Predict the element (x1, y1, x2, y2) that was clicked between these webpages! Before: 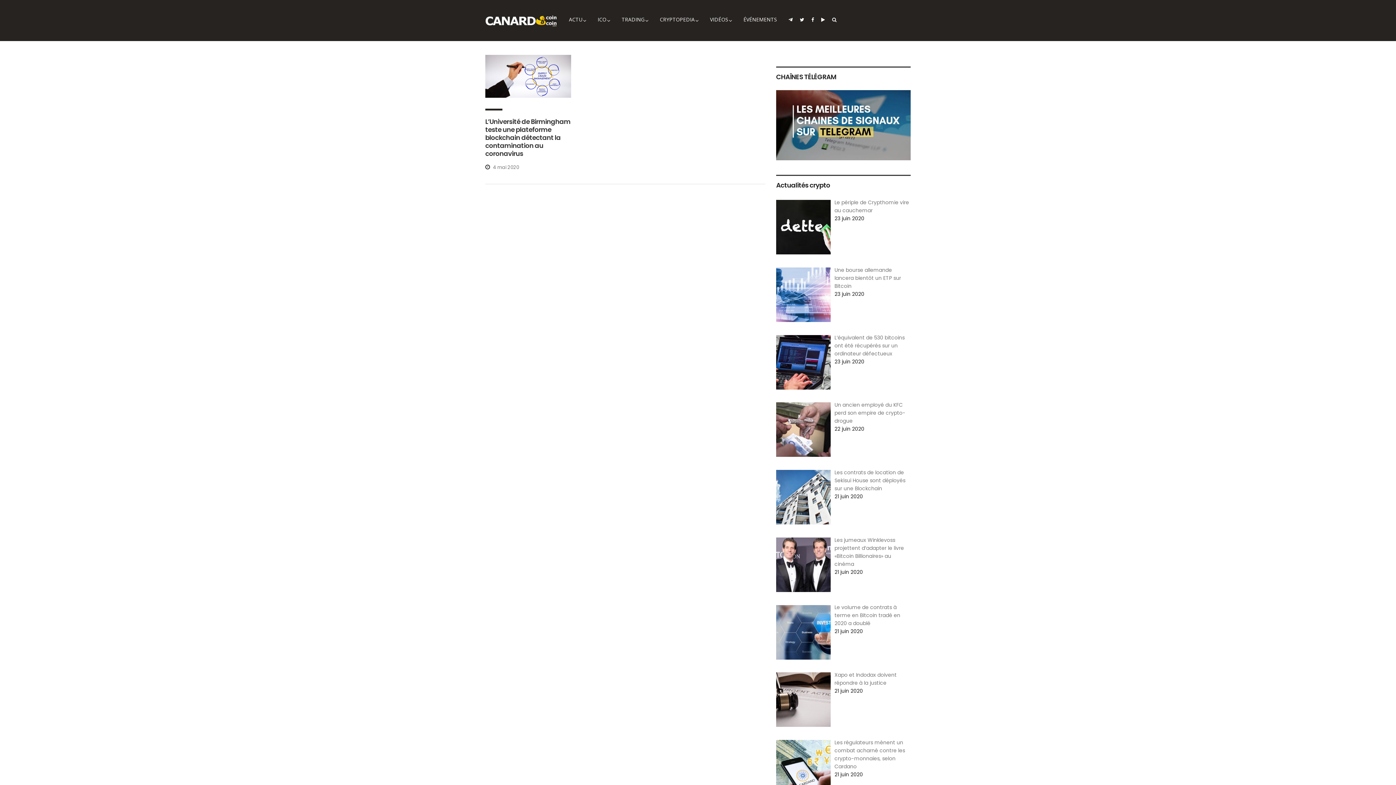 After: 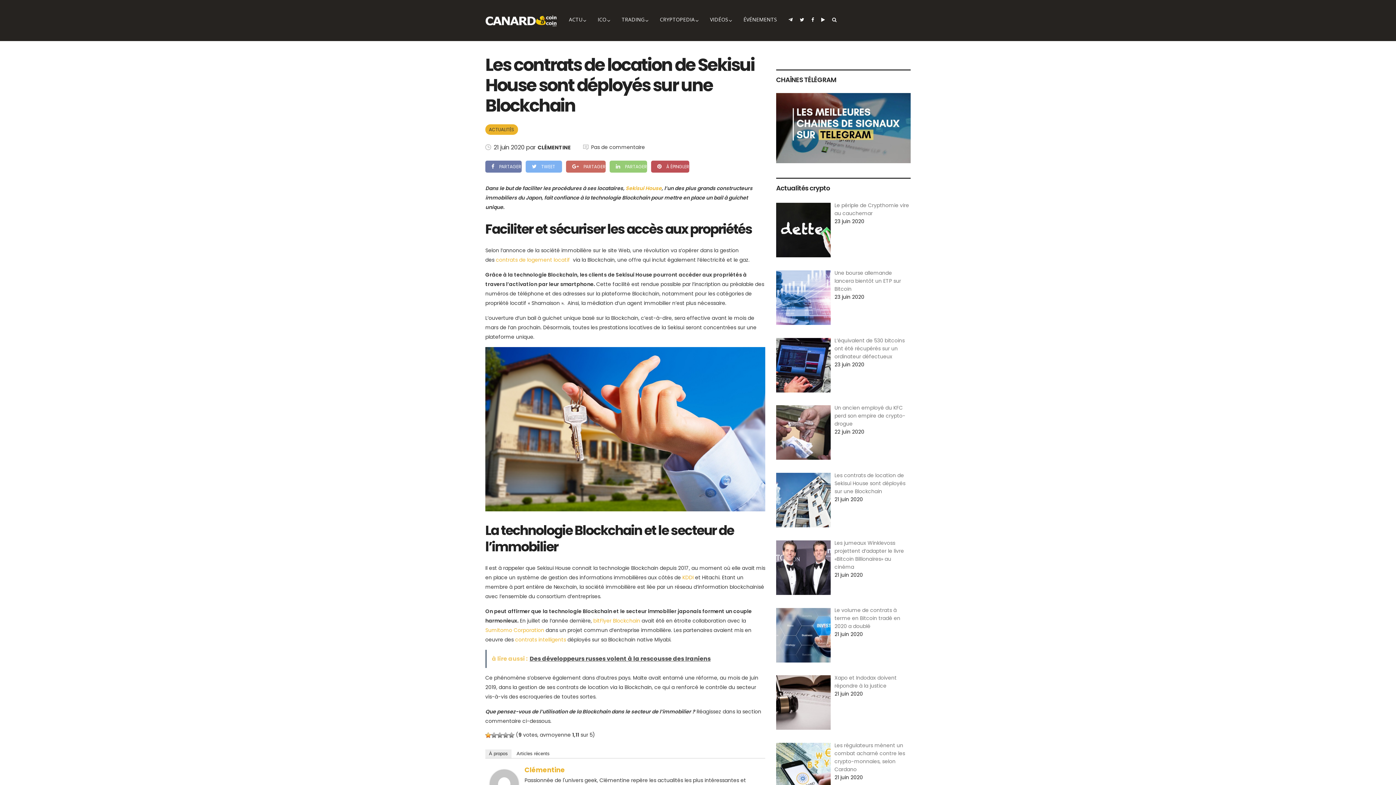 Action: label: Les contrats de location de Sekisui House sont déployés sur une Blockchain bbox: (834, 469, 905, 492)